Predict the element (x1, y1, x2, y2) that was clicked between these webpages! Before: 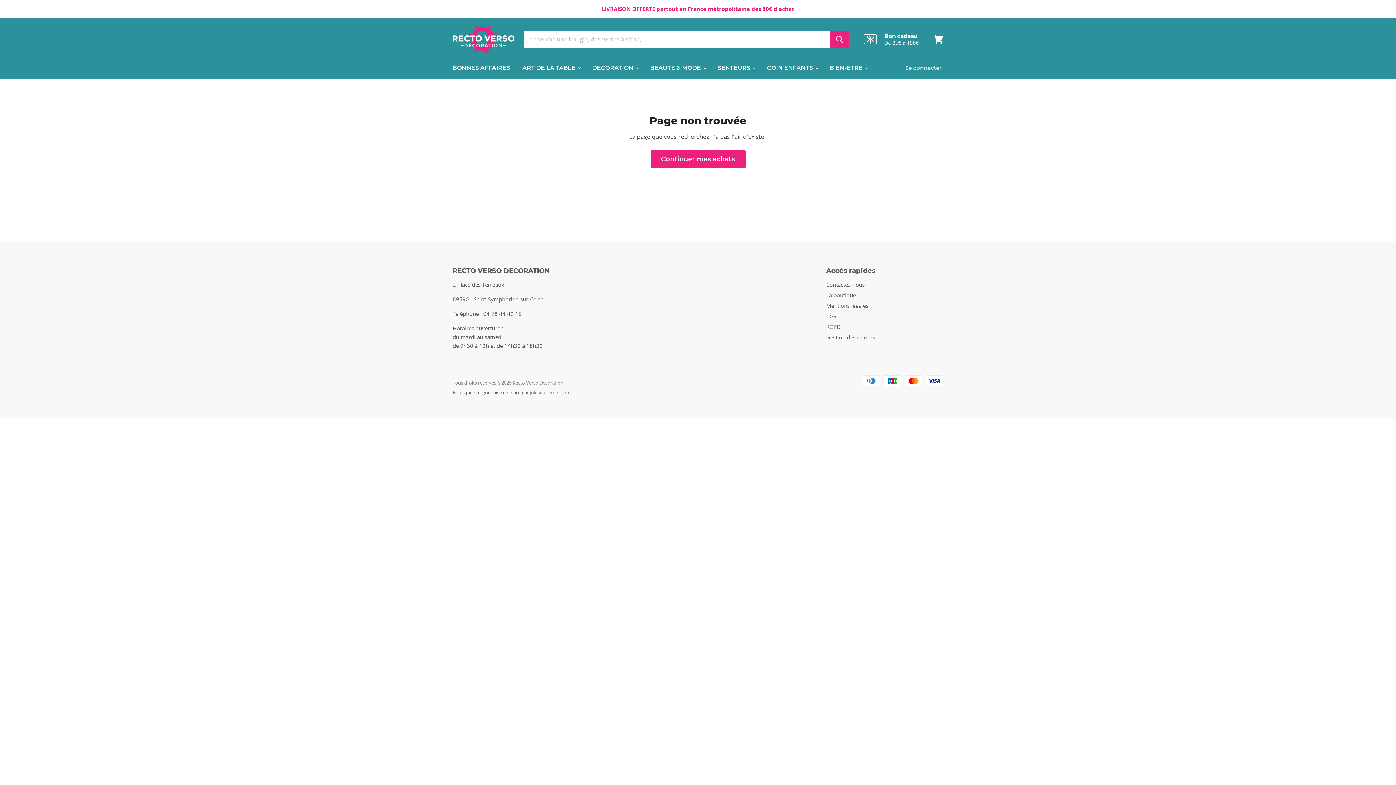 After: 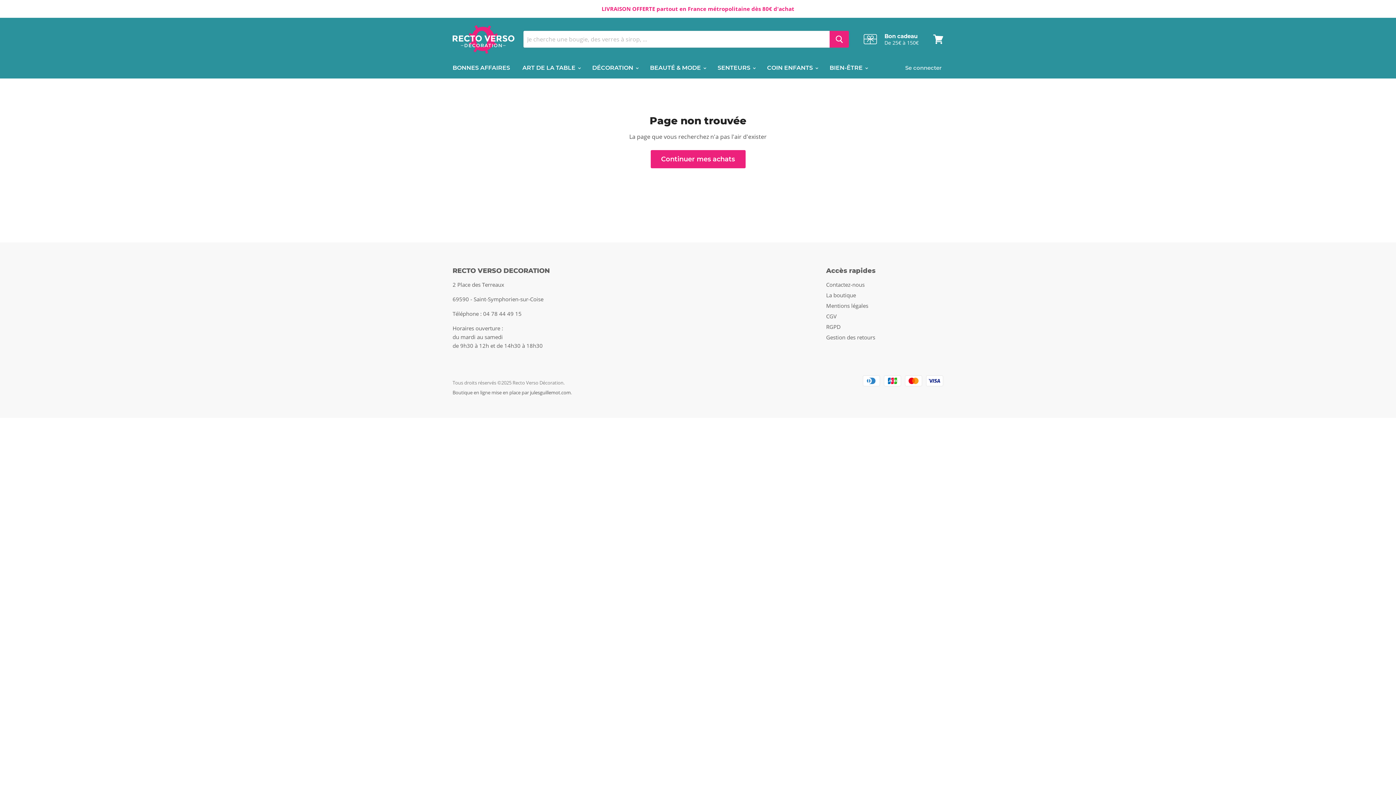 Action: bbox: (530, 389, 570, 395) label: julesguillemot.com